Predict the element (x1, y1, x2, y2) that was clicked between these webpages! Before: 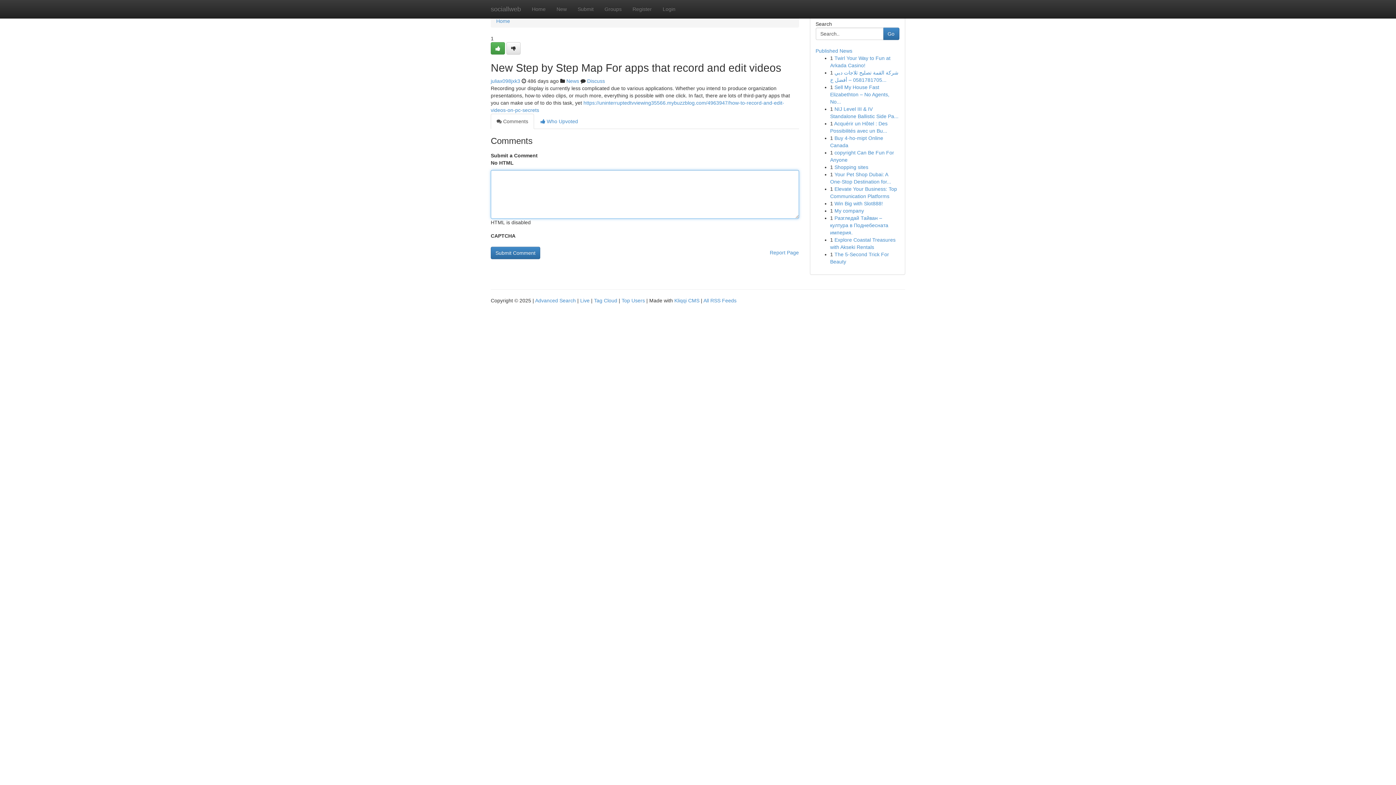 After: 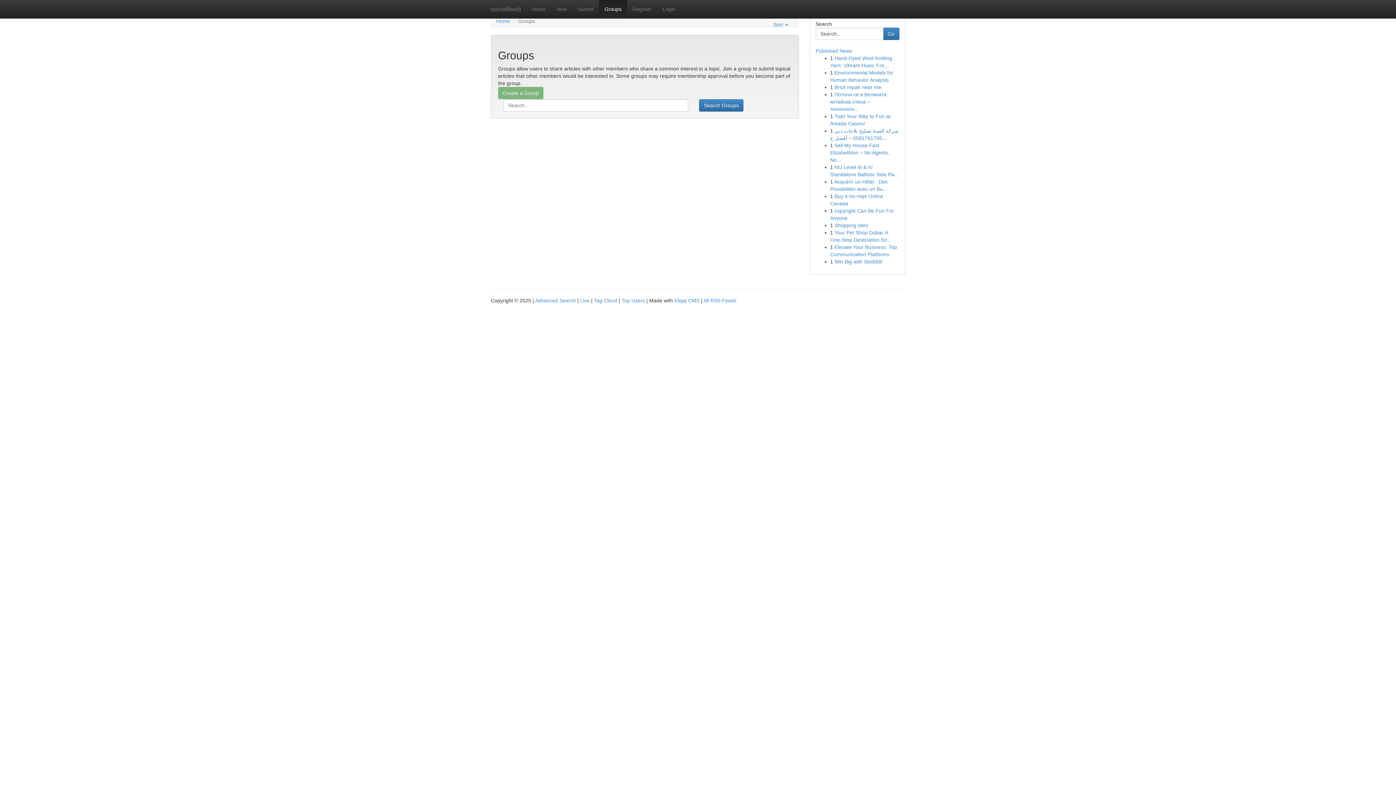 Action: label: News bbox: (566, 78, 579, 84)